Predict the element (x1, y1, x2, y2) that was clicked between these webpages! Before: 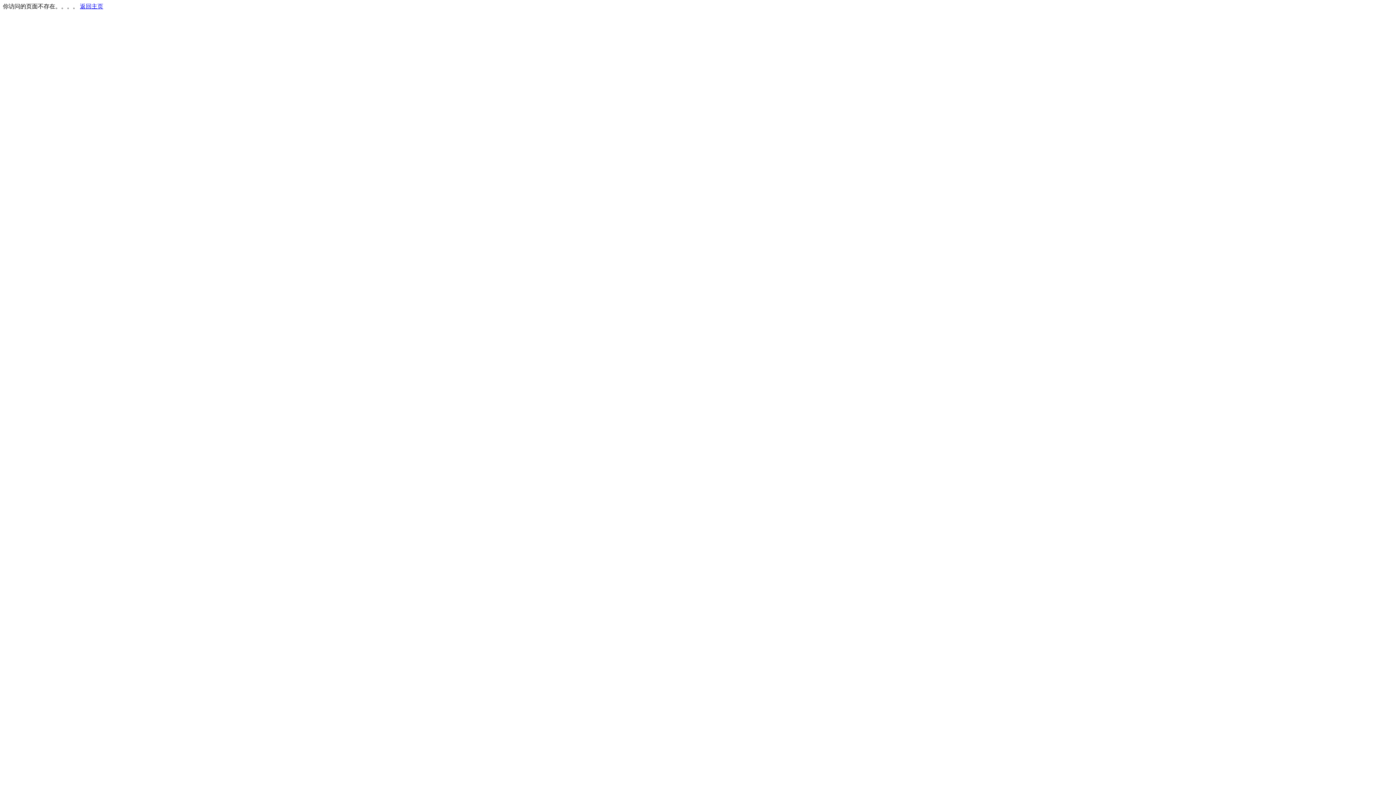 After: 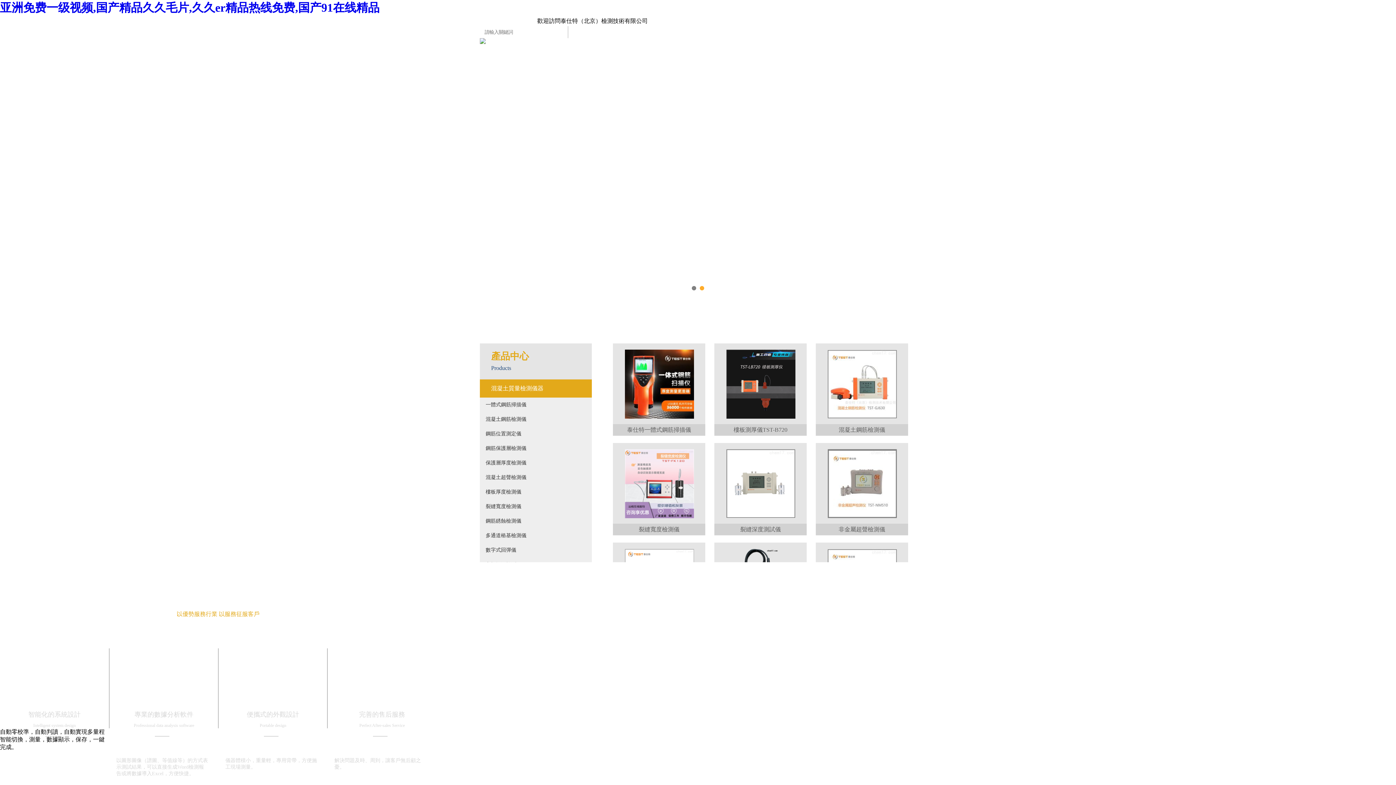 Action: label: 返回主页 bbox: (80, 3, 103, 9)